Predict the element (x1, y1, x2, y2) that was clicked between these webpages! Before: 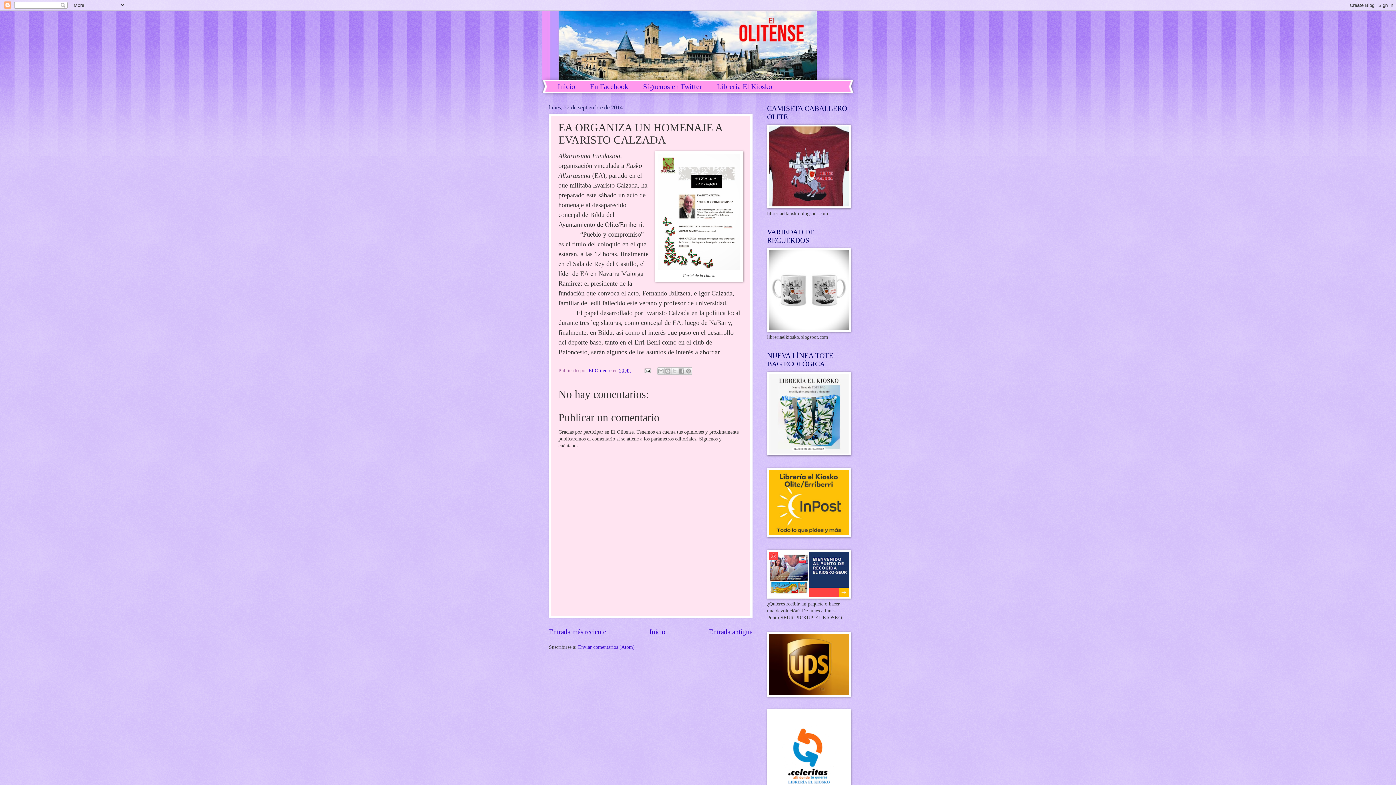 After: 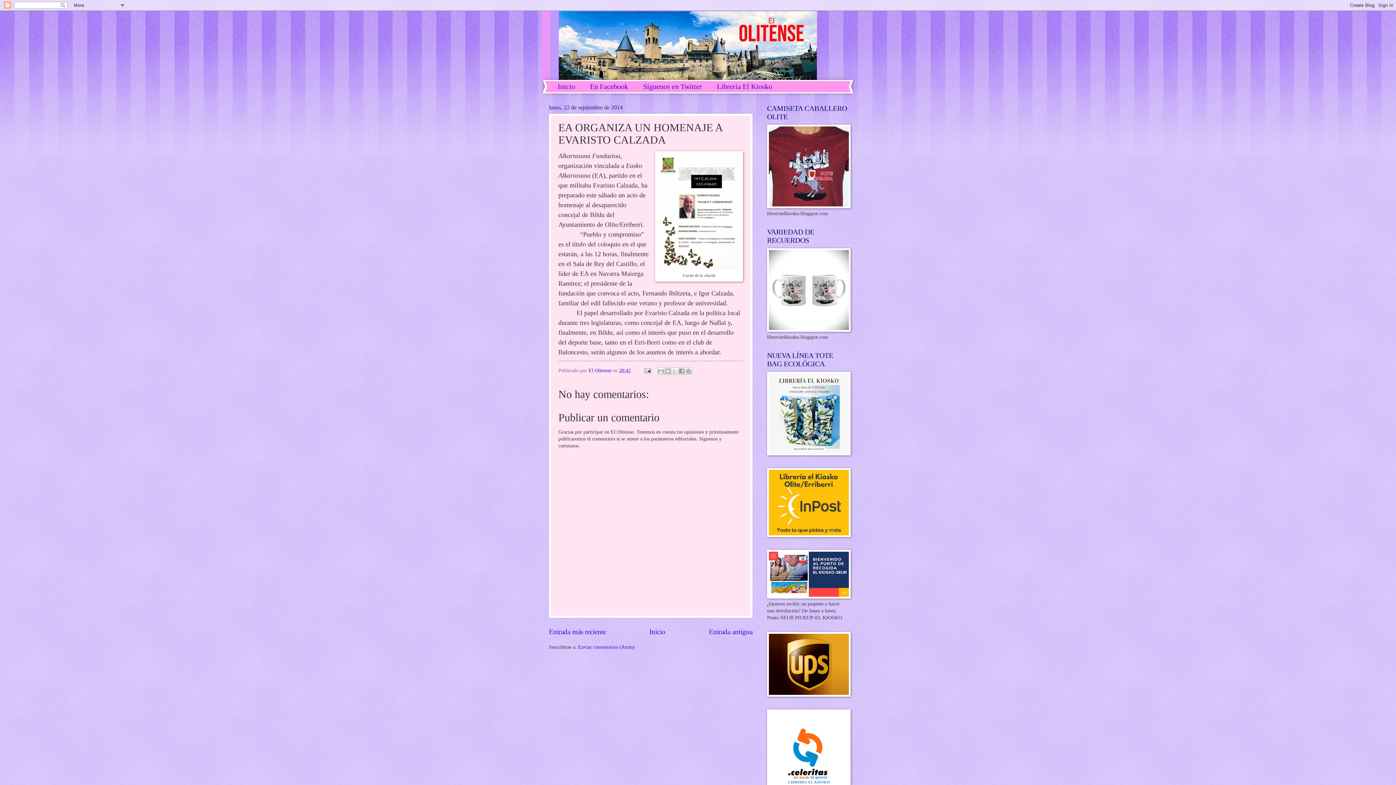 Action: bbox: (619, 367, 630, 373) label: 20:42